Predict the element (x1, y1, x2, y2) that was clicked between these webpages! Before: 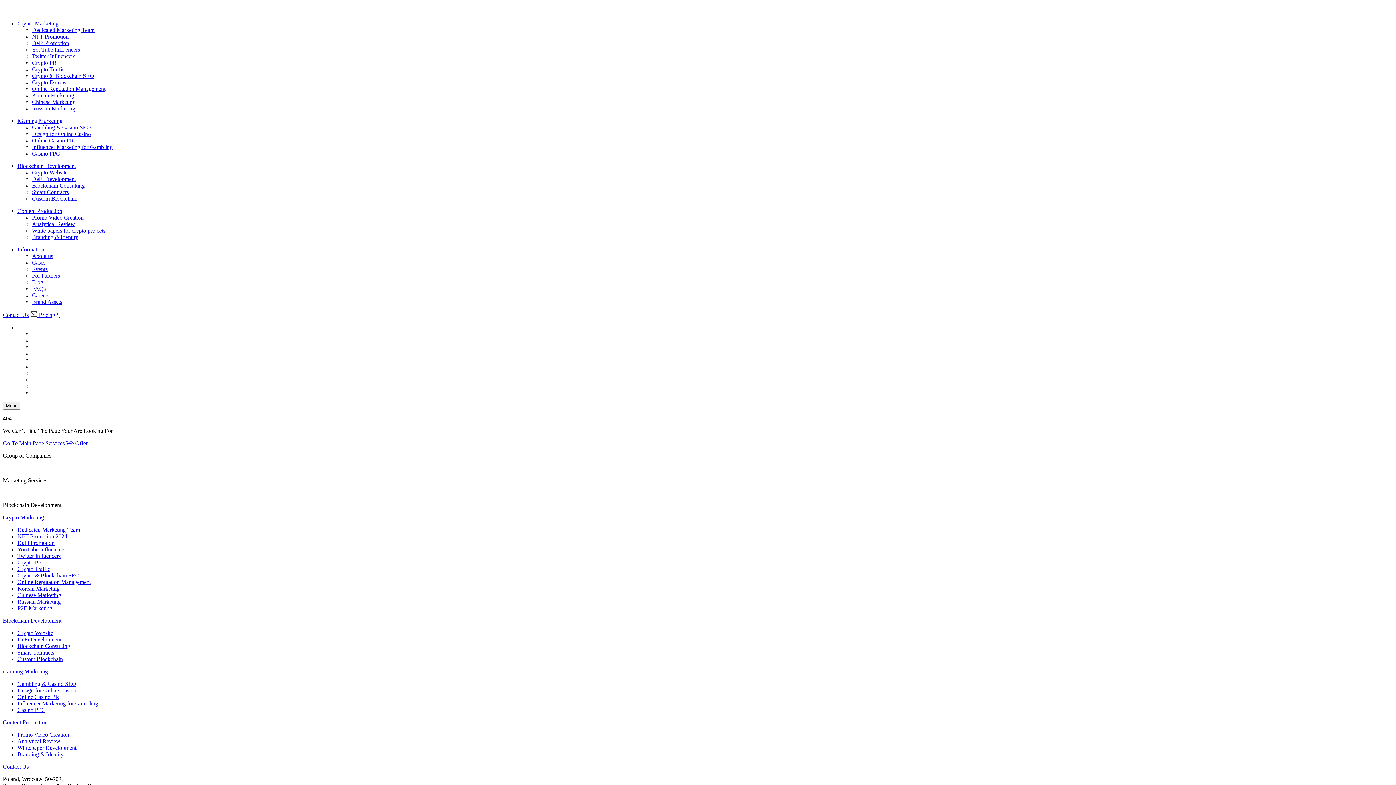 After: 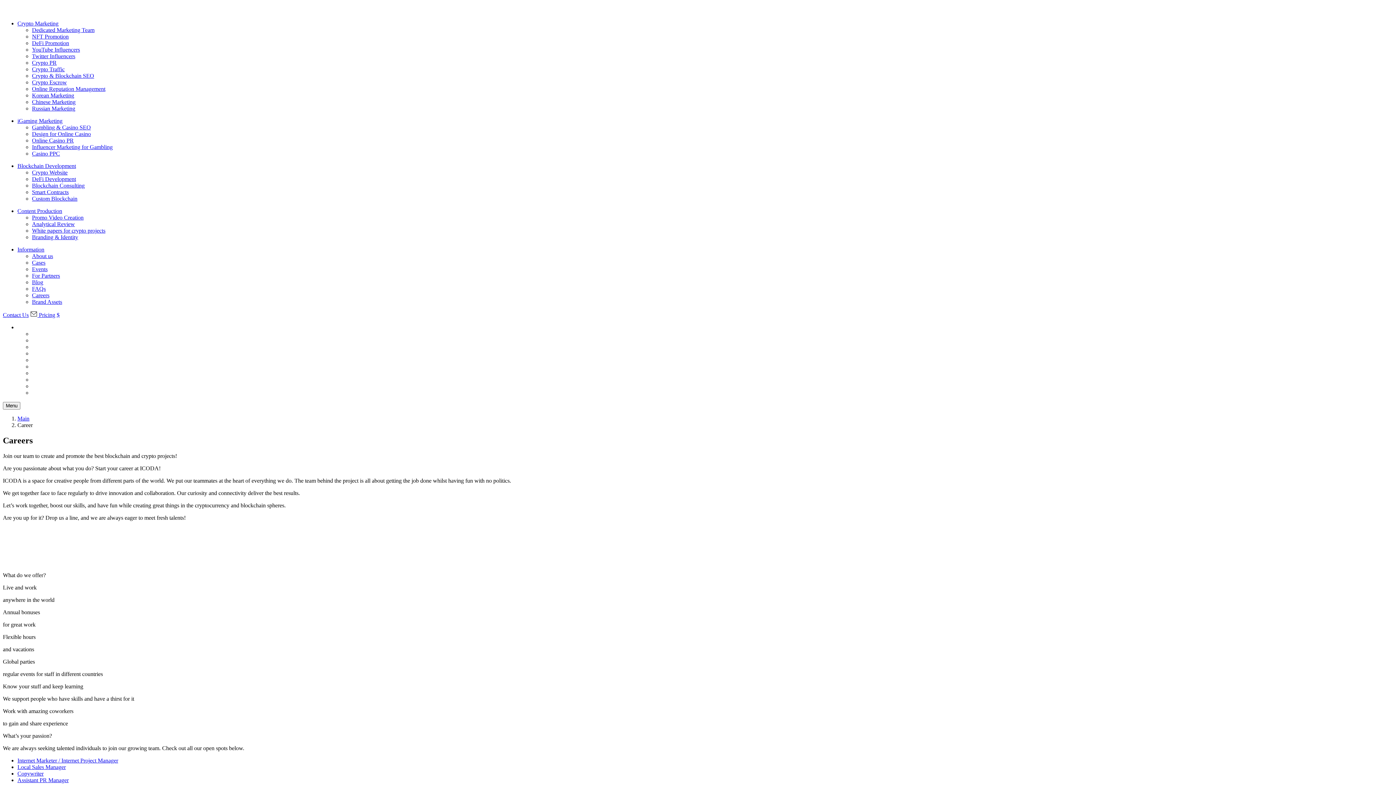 Action: label: Careers bbox: (32, 292, 49, 298)